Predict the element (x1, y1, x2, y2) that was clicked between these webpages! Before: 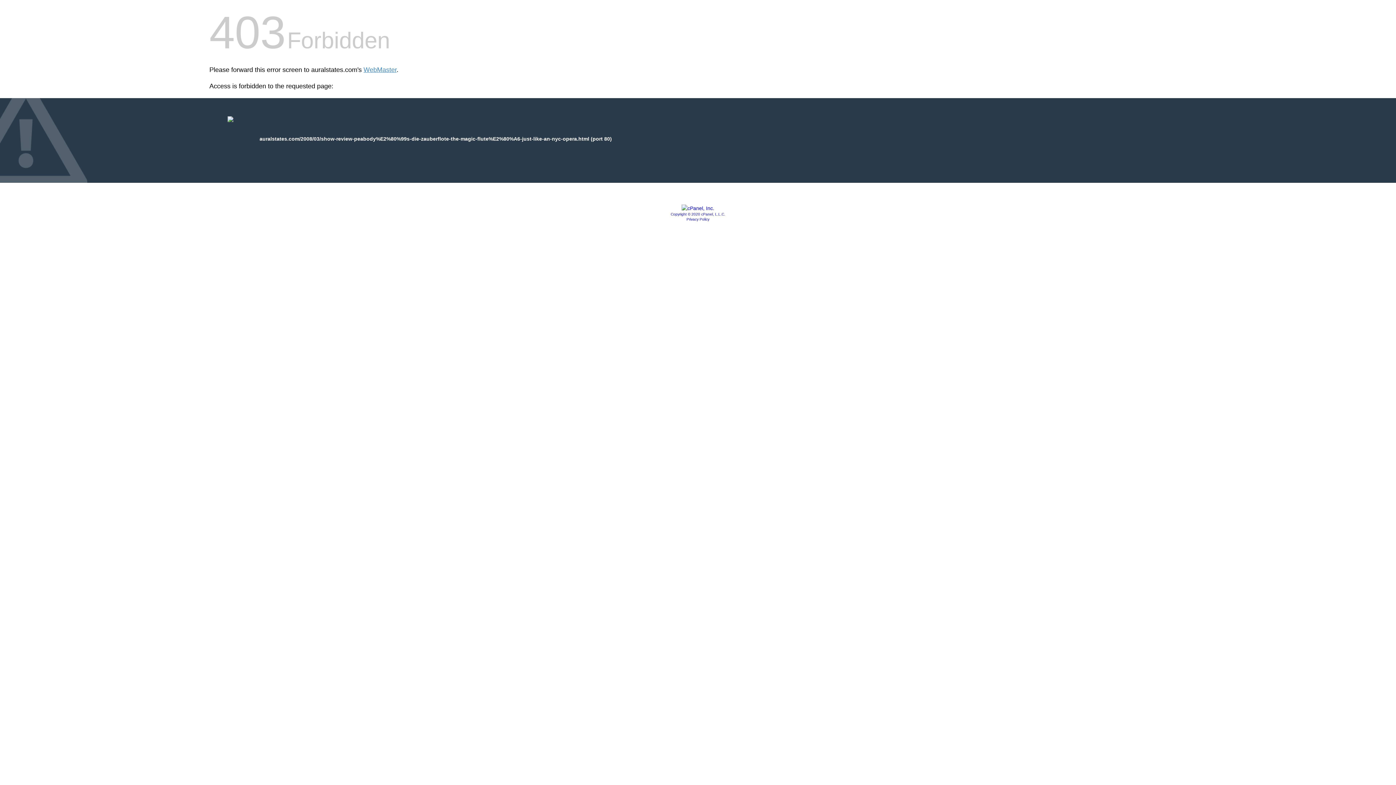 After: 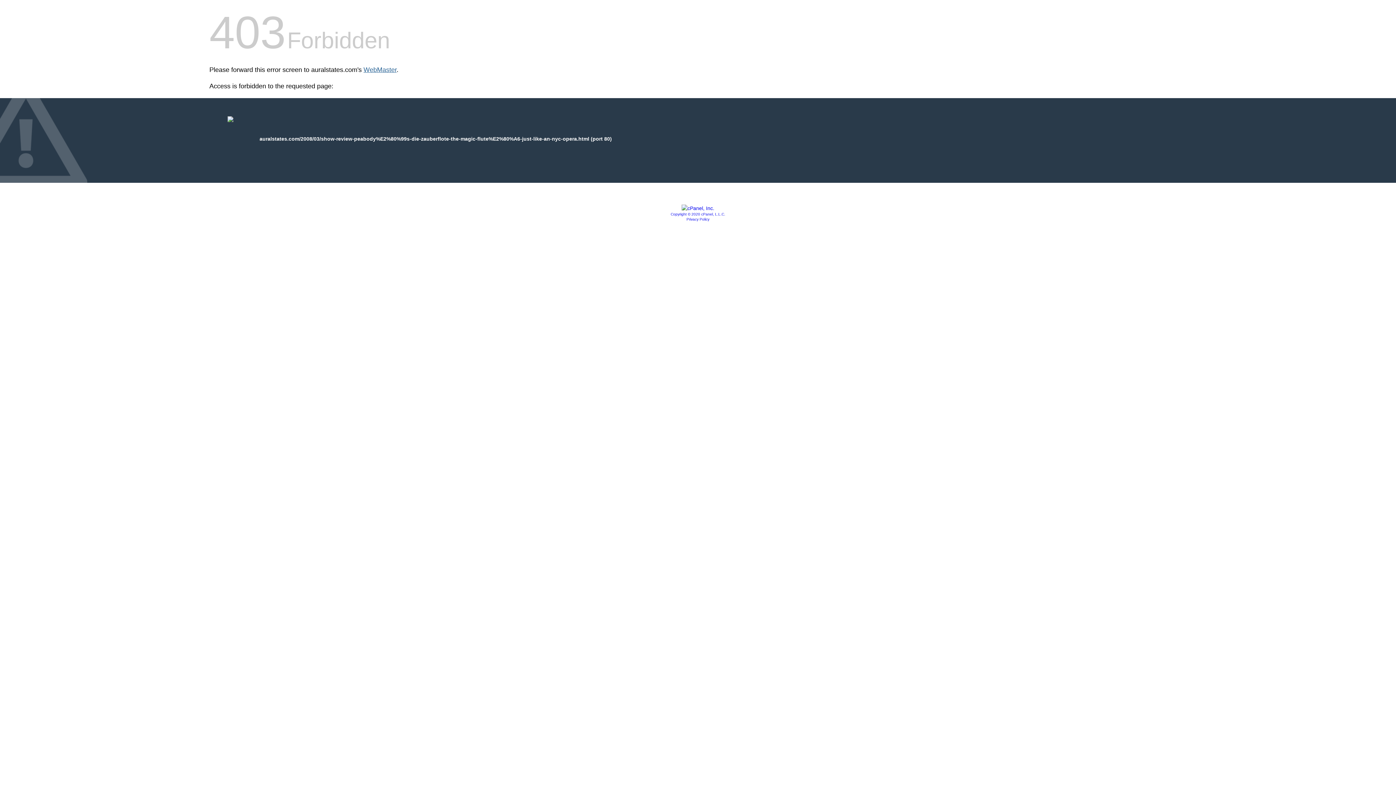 Action: bbox: (363, 66, 396, 73) label: WebMaster